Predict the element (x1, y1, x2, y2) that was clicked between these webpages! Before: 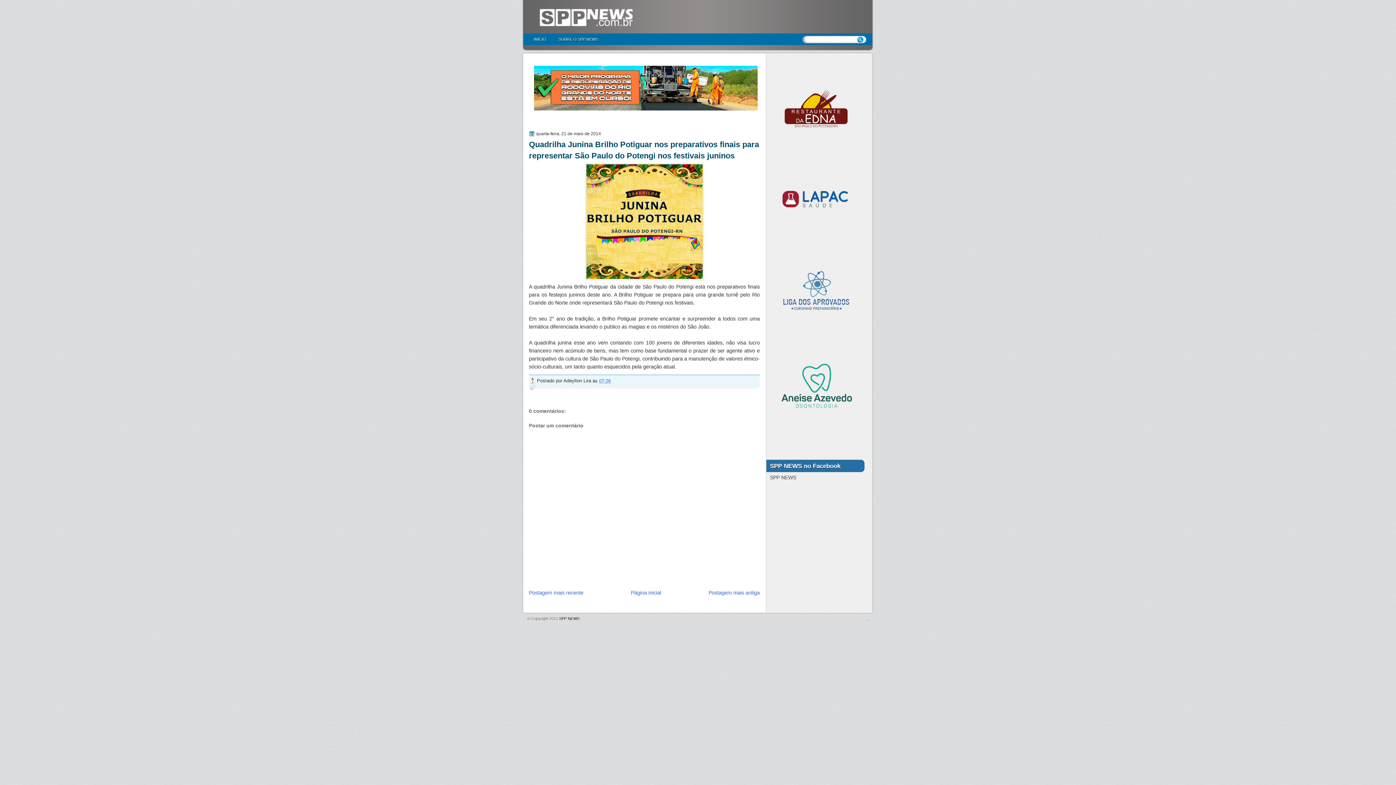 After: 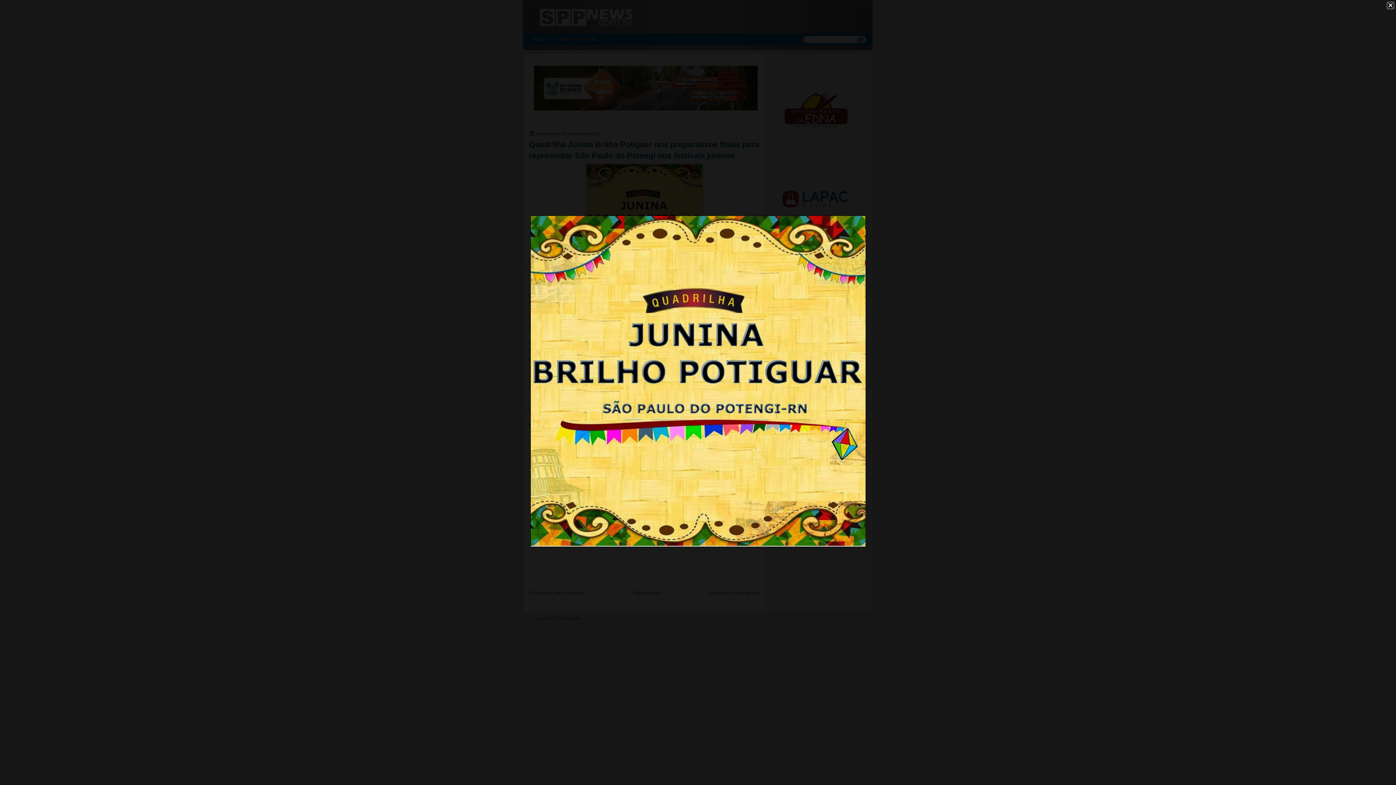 Action: bbox: (584, 275, 704, 281)